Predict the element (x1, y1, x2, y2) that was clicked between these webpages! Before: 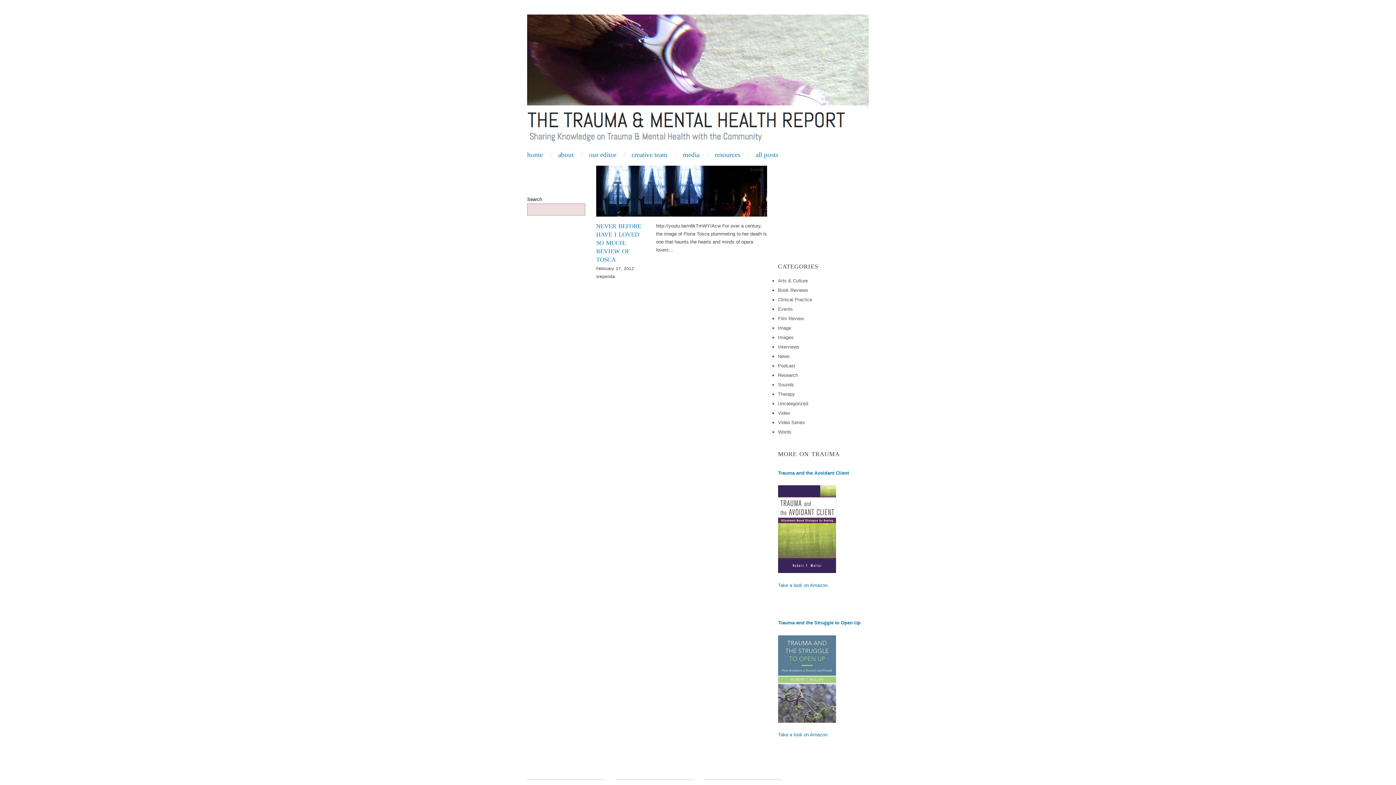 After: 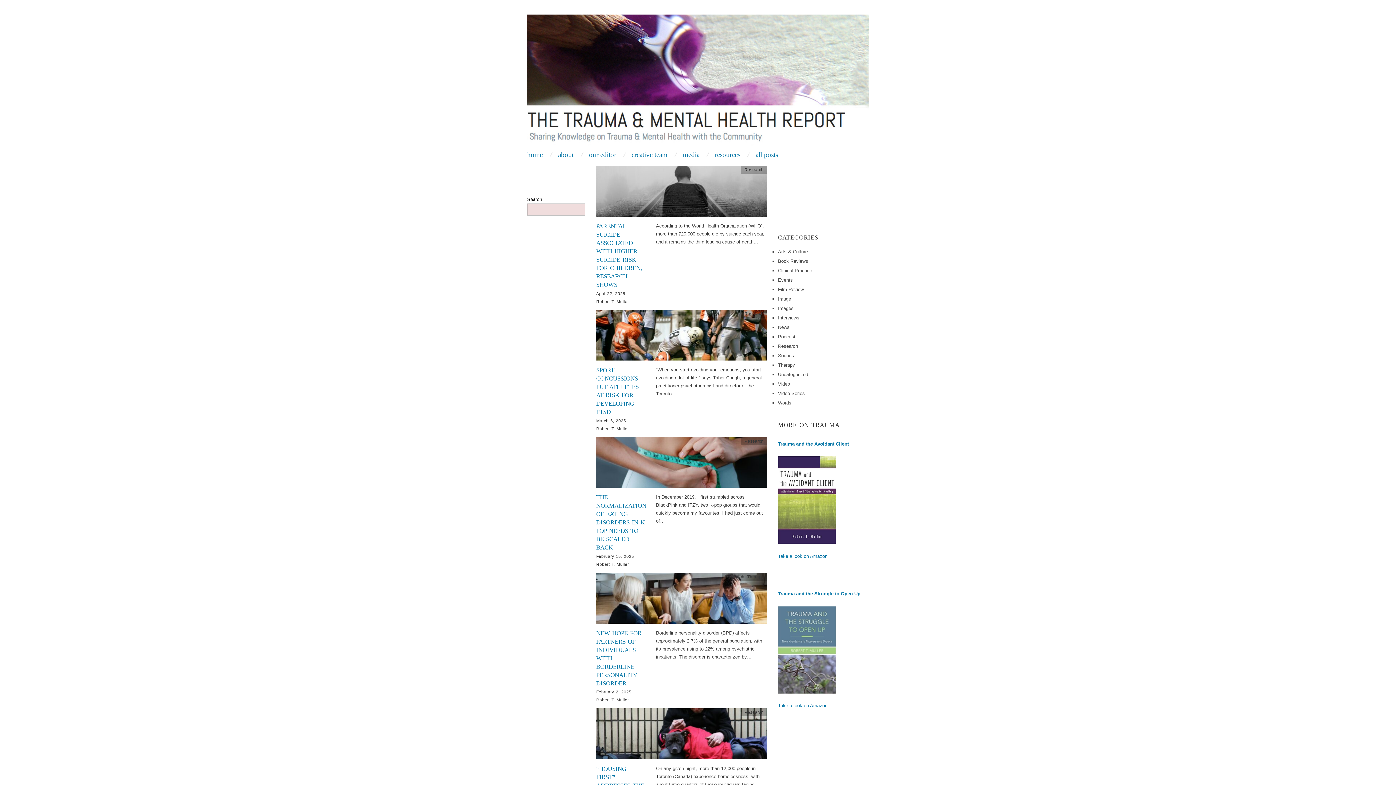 Action: label: Research bbox: (778, 372, 798, 378)